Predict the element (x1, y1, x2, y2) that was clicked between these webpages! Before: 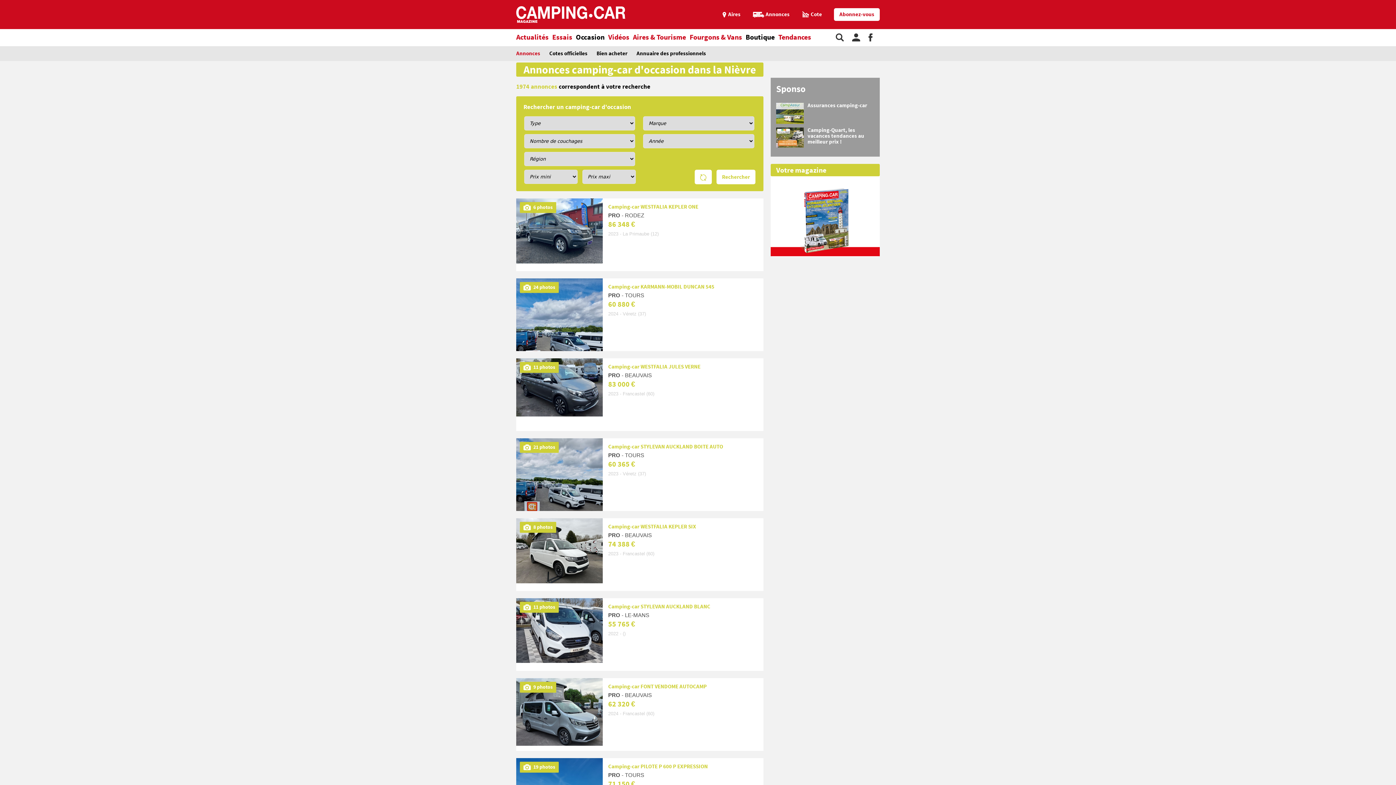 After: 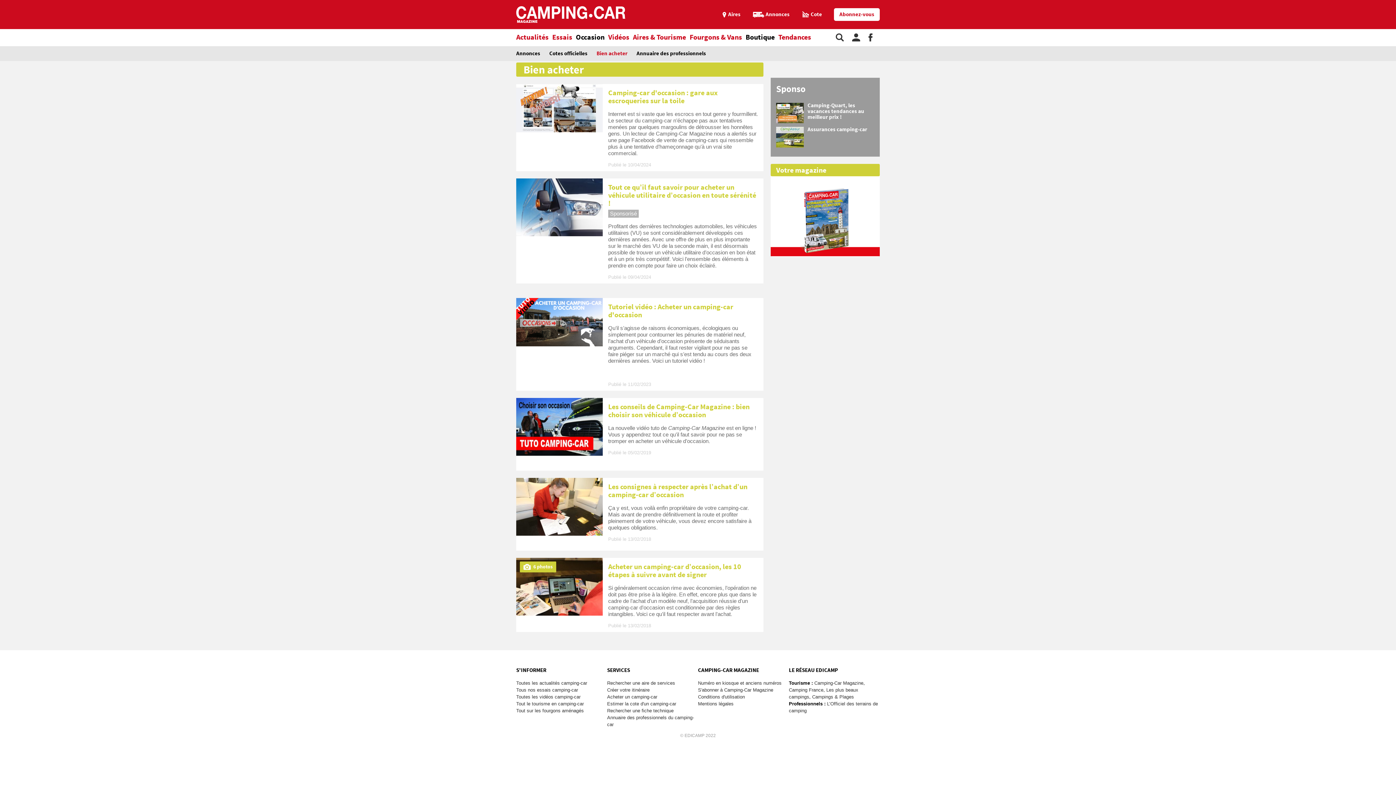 Action: bbox: (596, 46, 636, 61) label: Bien acheter